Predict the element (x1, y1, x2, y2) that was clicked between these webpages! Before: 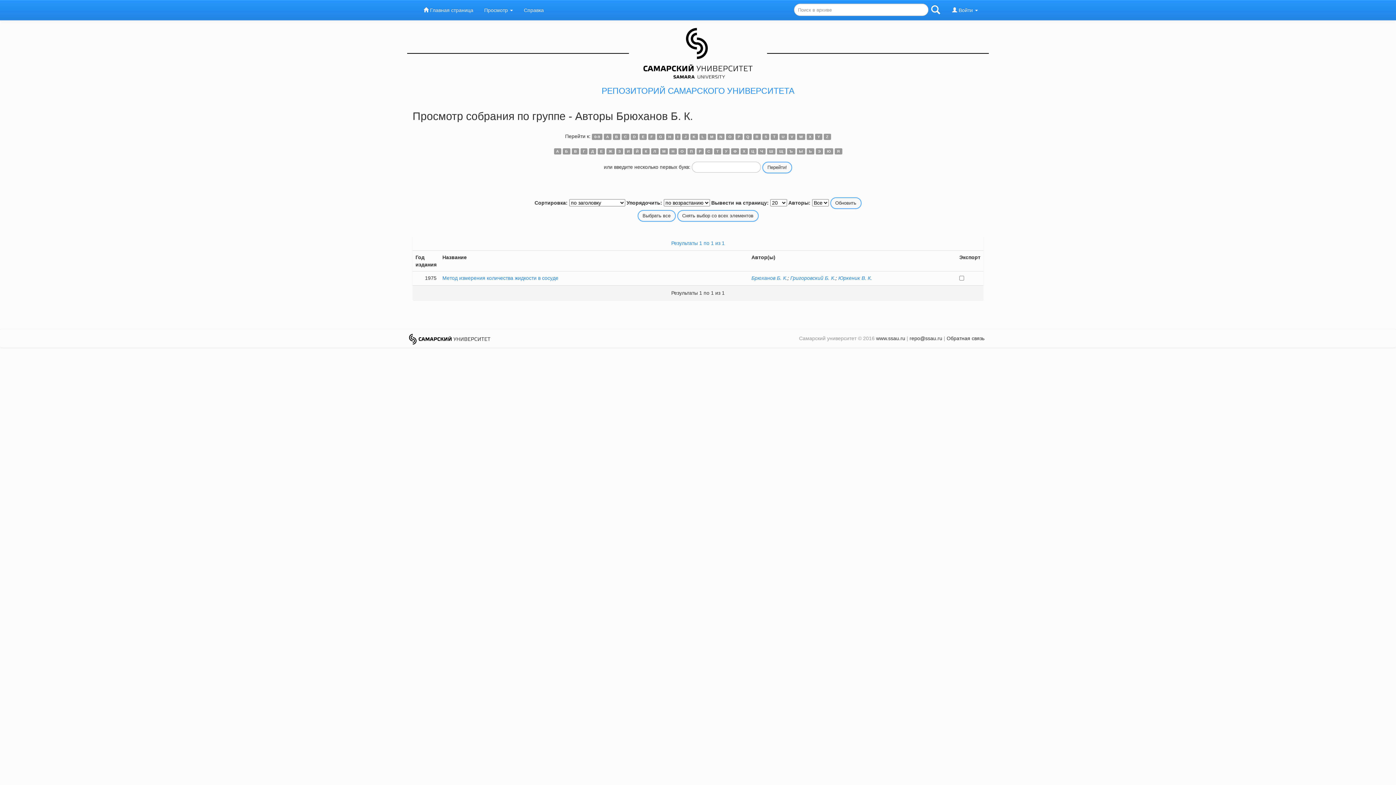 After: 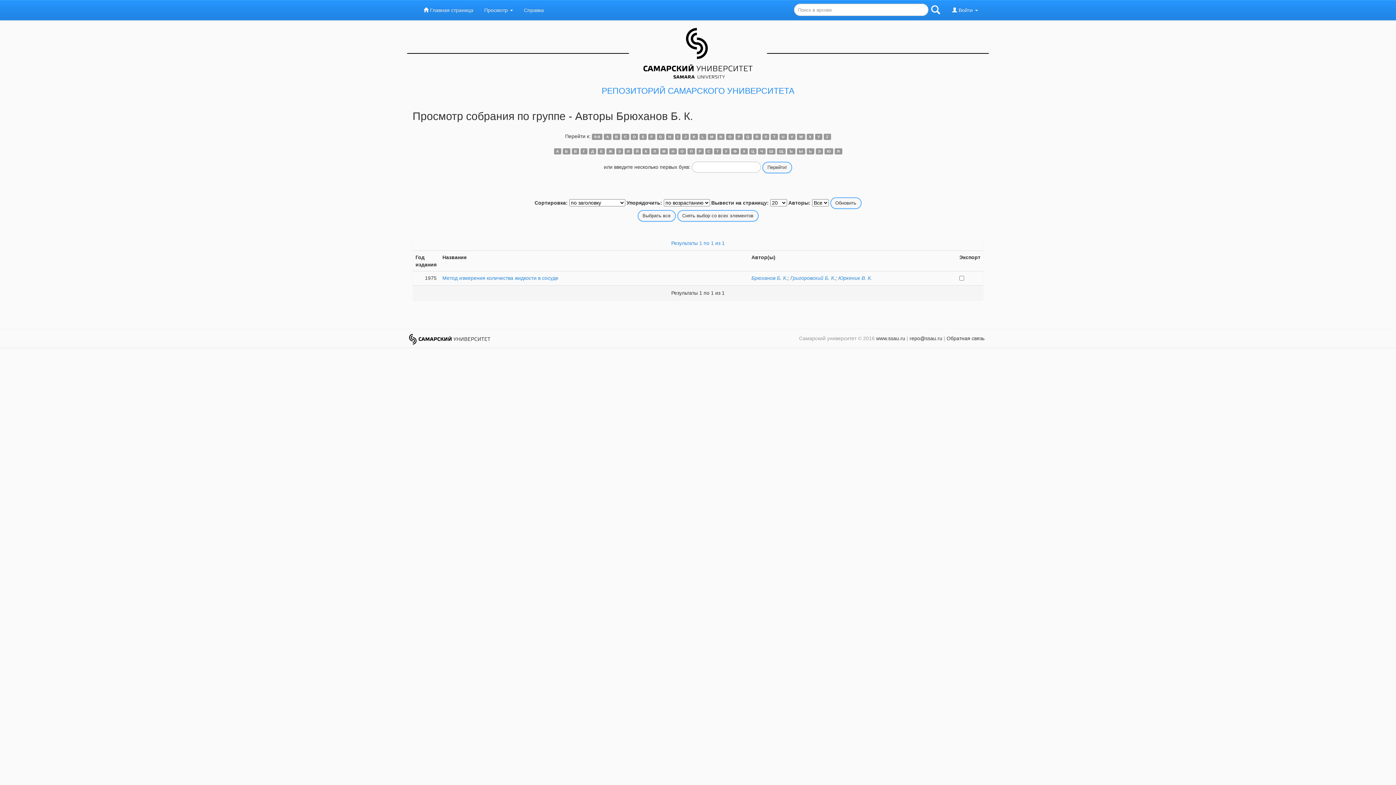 Action: label: U bbox: (779, 133, 787, 139)